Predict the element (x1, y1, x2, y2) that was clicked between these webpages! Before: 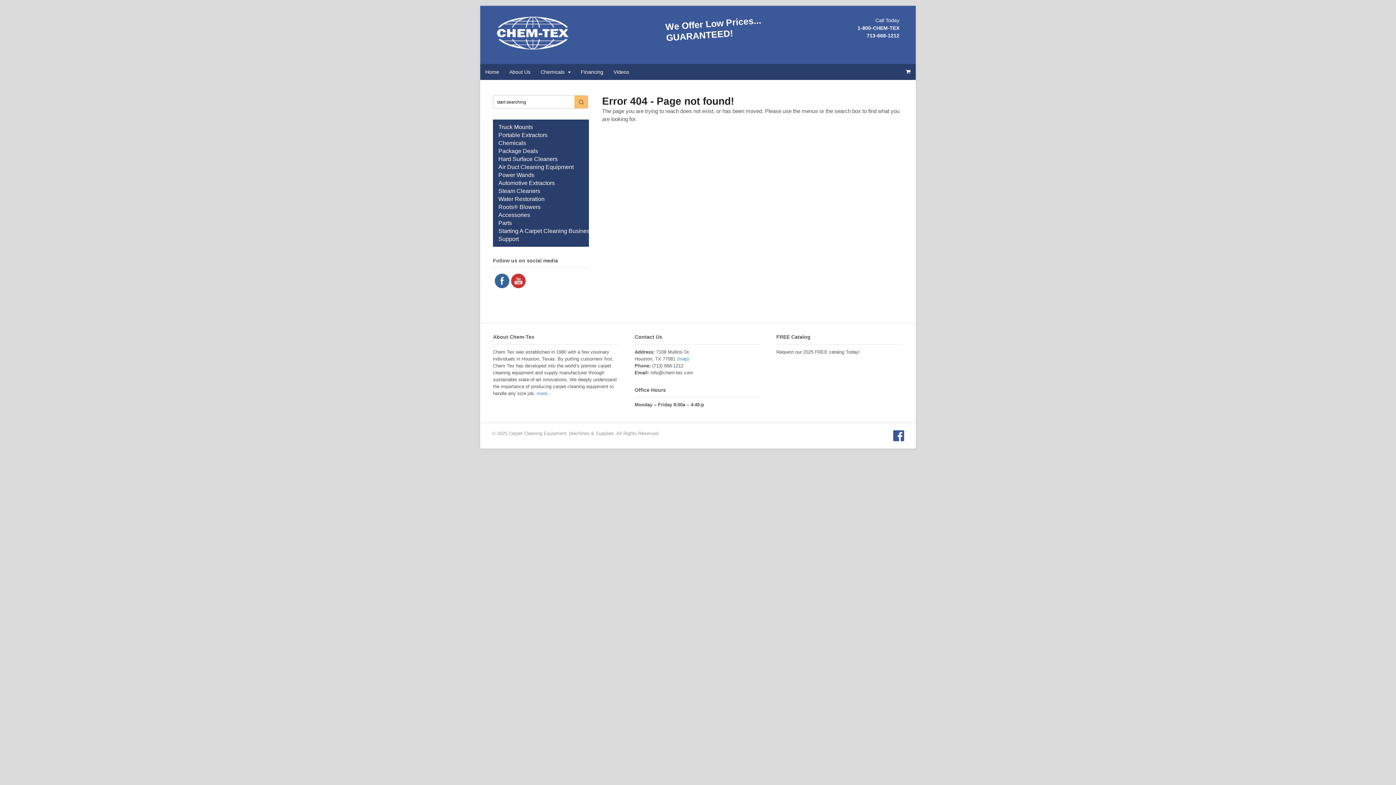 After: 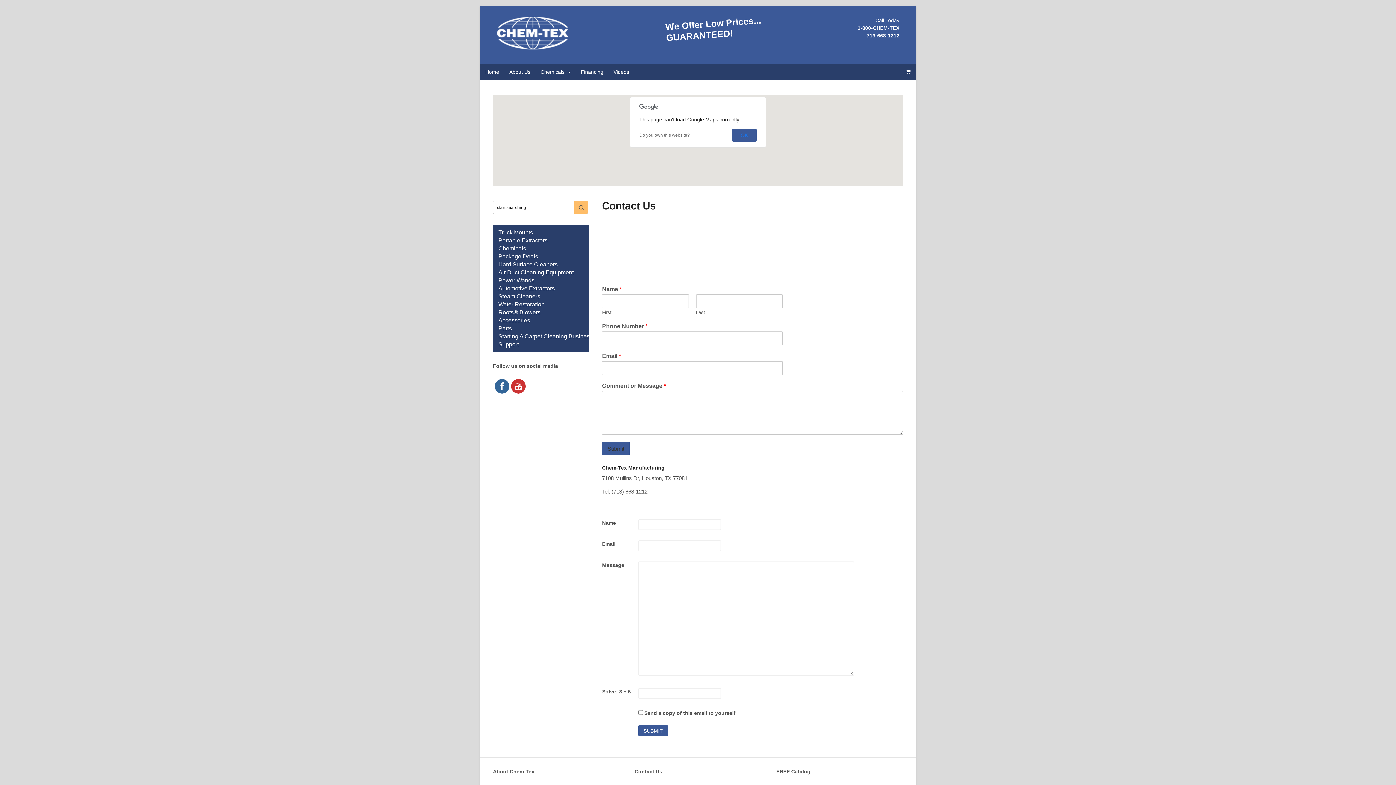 Action: bbox: (676, 356, 688, 361) label: (map)